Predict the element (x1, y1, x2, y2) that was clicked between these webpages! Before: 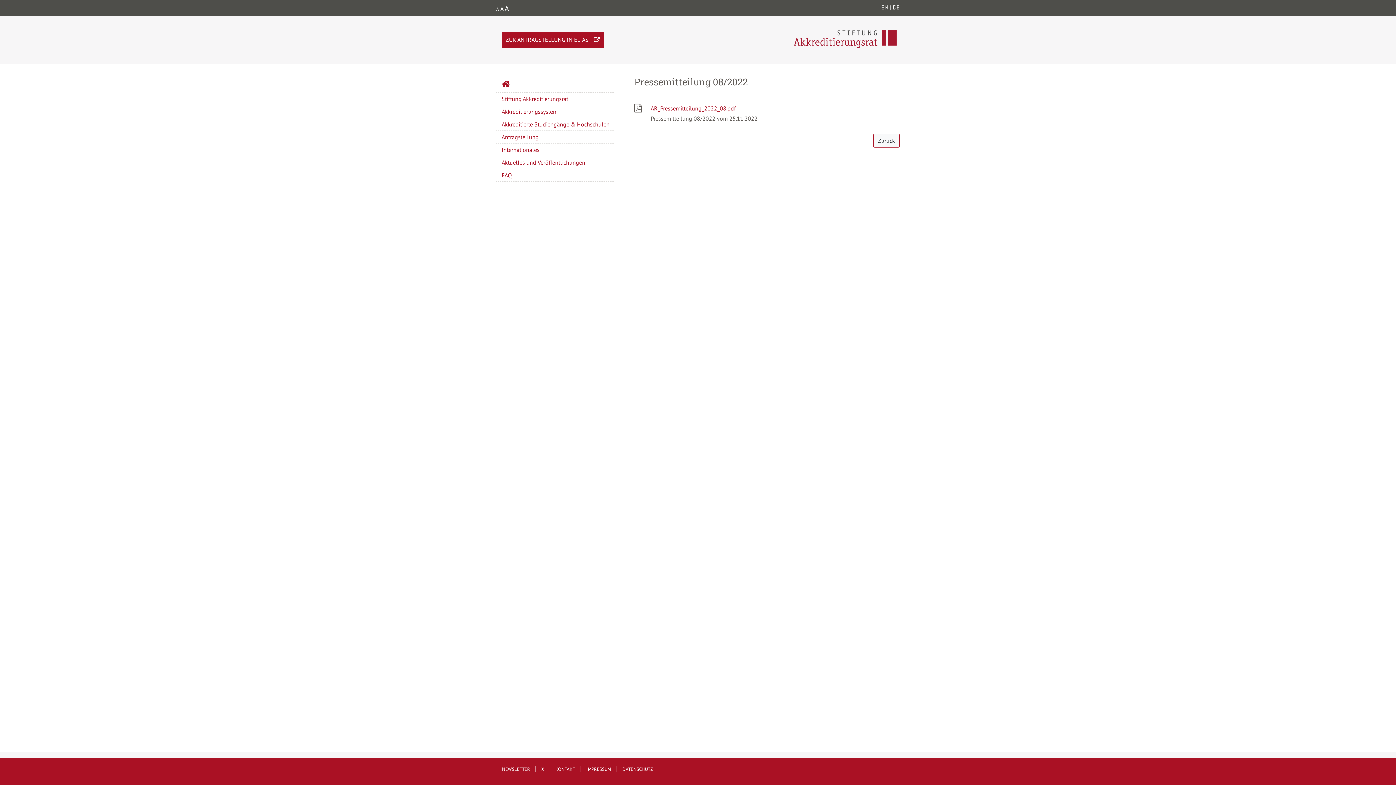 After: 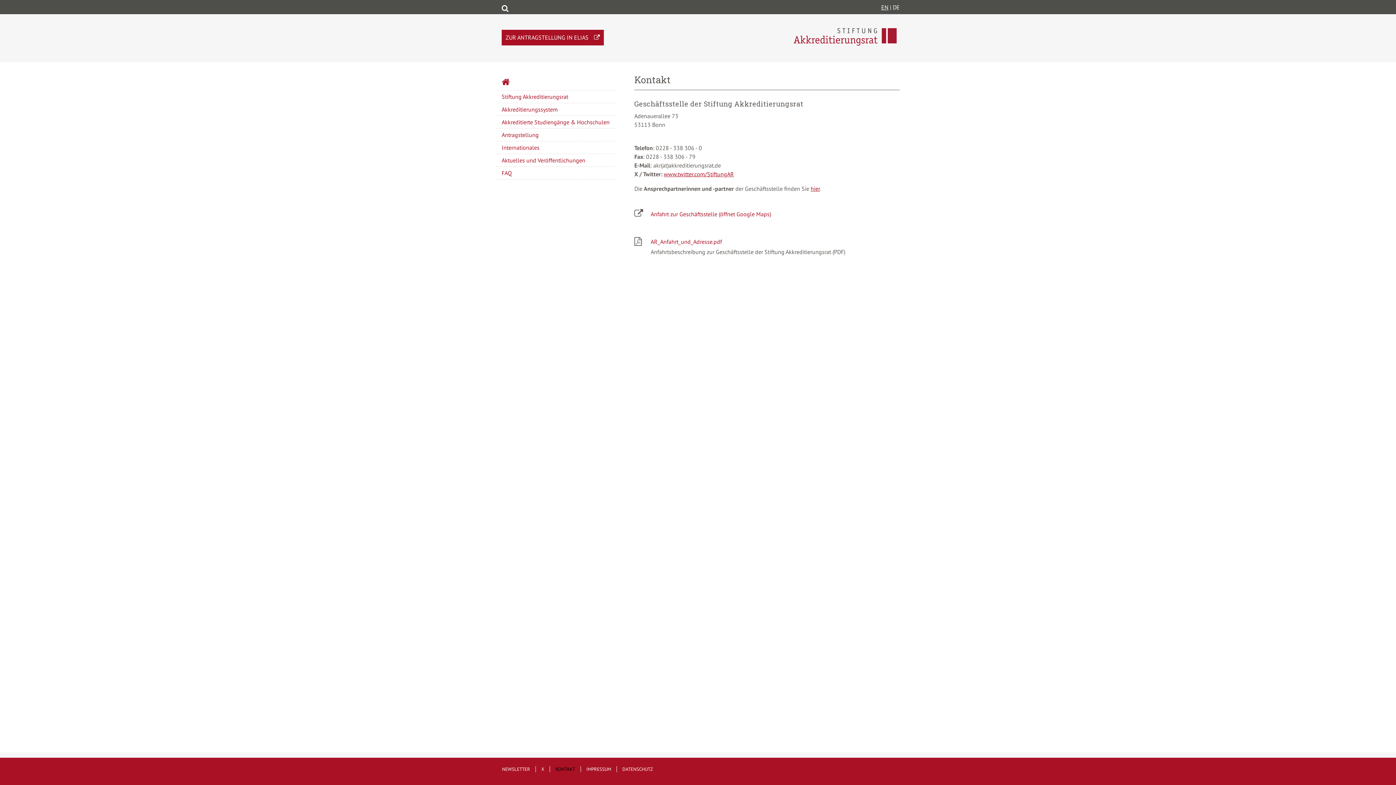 Action: label: KONTAKT bbox: (550, 766, 581, 772)